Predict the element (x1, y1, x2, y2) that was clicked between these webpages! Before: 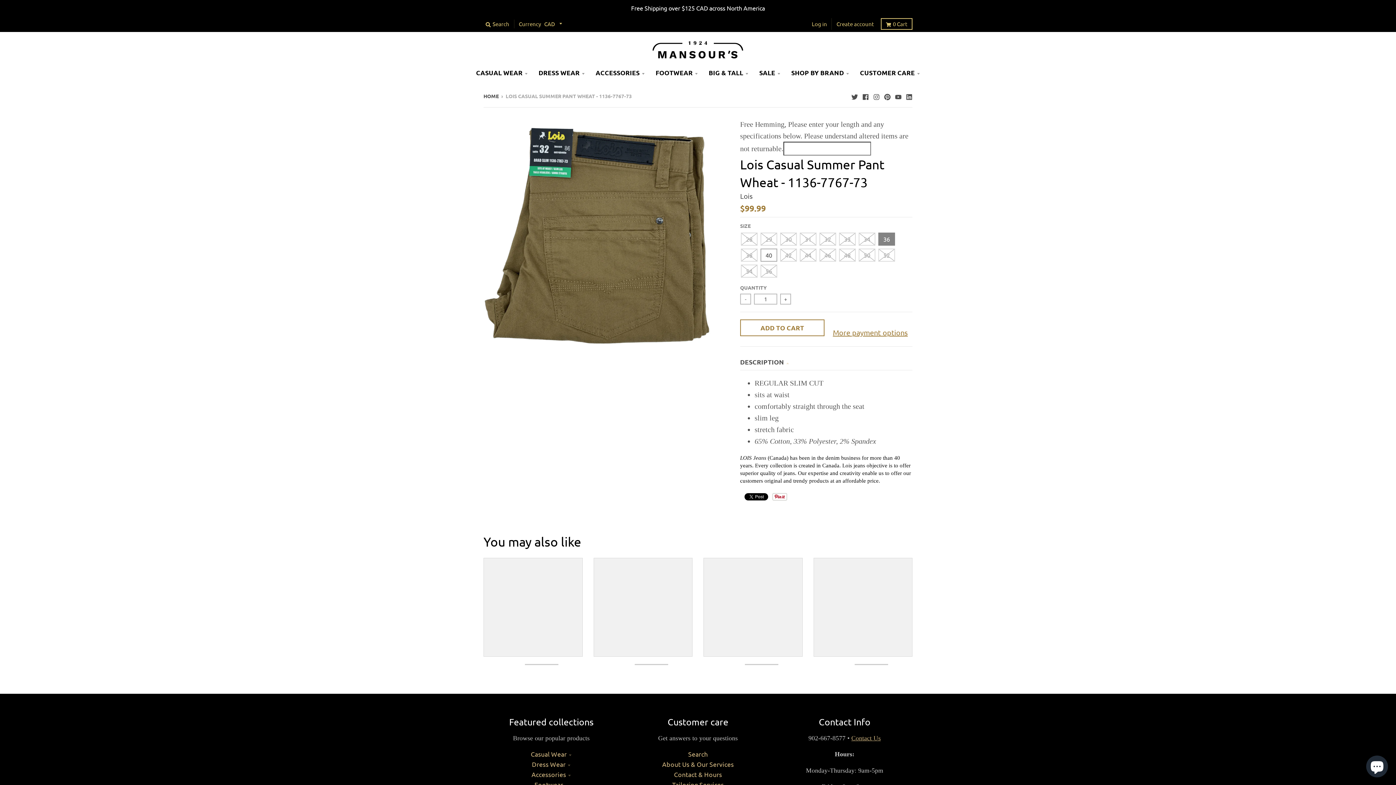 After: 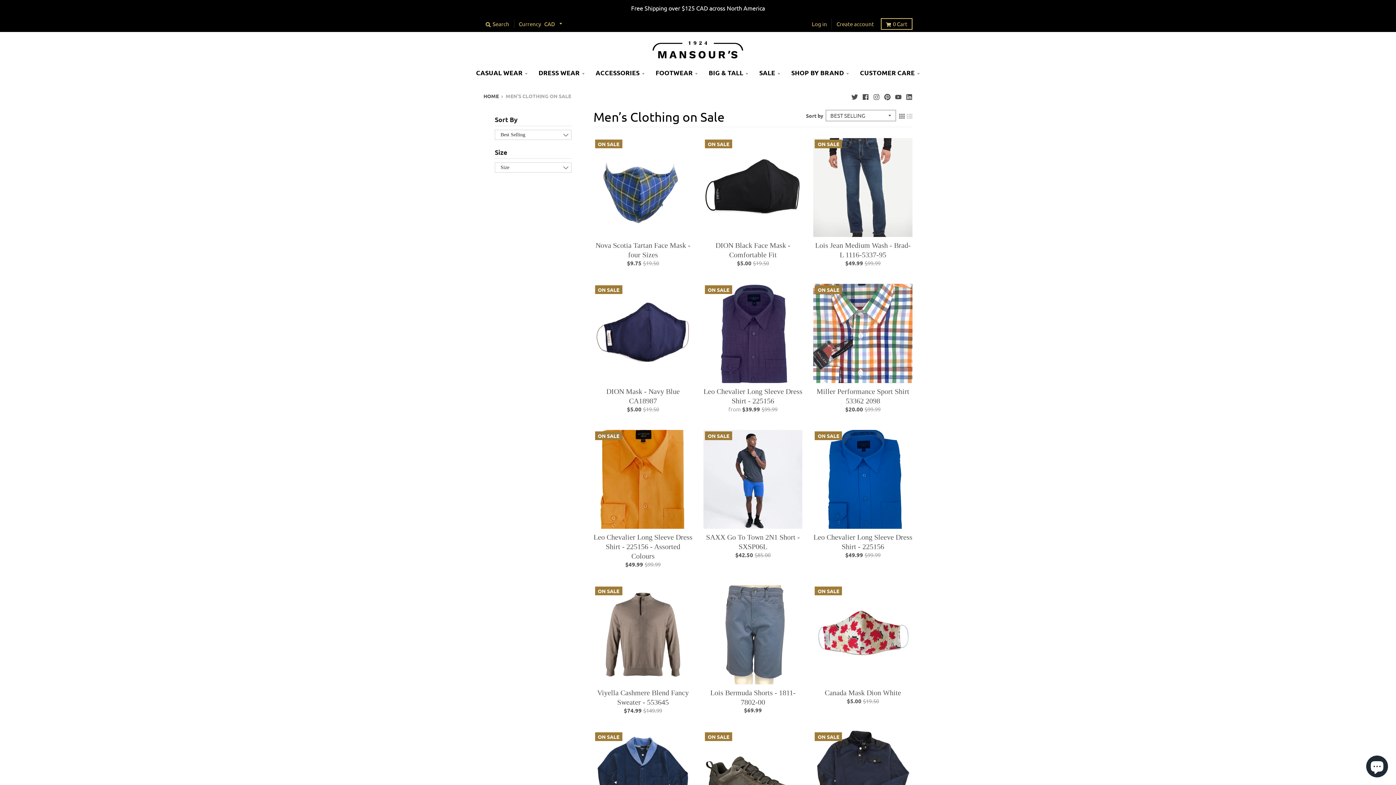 Action: bbox: (754, 65, 785, 80) label: SALE